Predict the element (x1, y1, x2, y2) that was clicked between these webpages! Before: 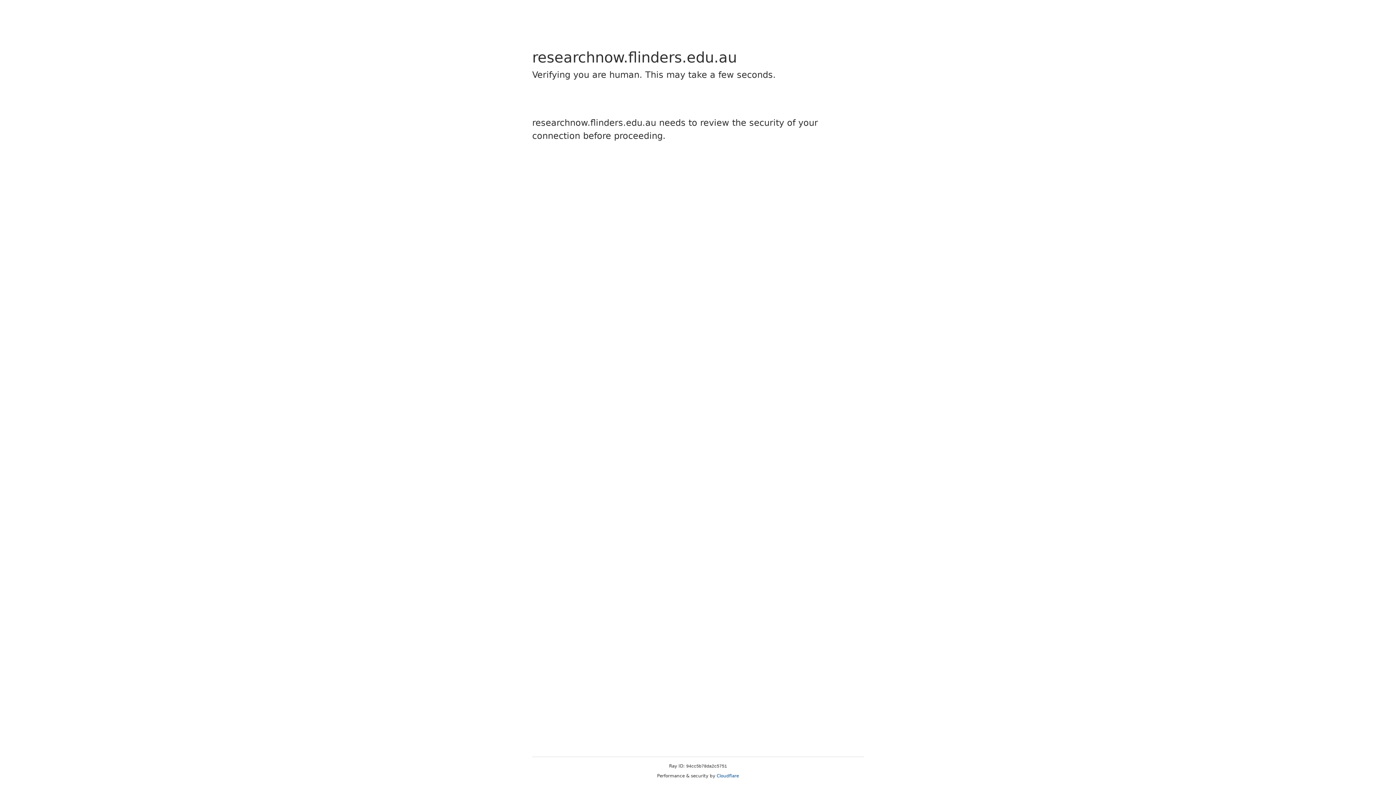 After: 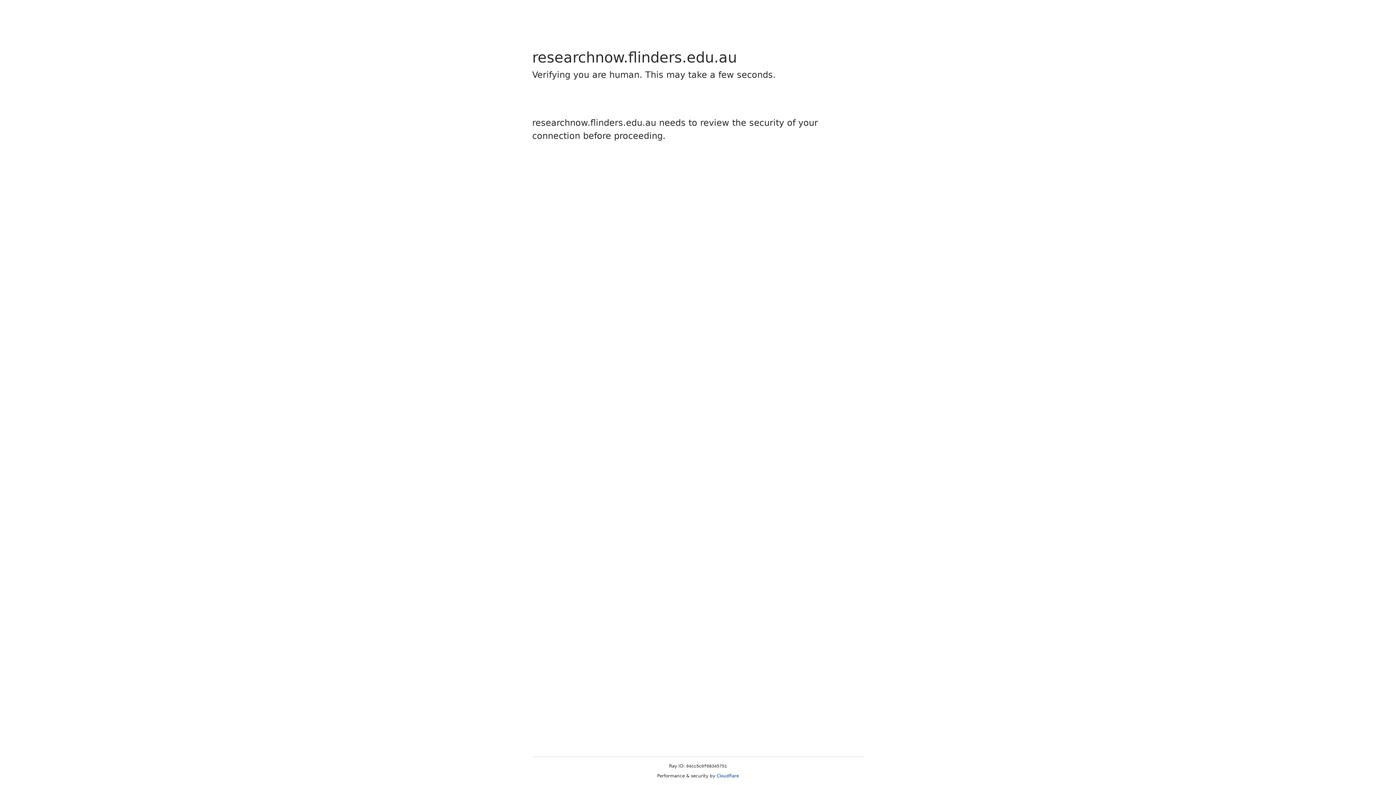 Action: label: Cloudflare bbox: (716, 773, 739, 778)